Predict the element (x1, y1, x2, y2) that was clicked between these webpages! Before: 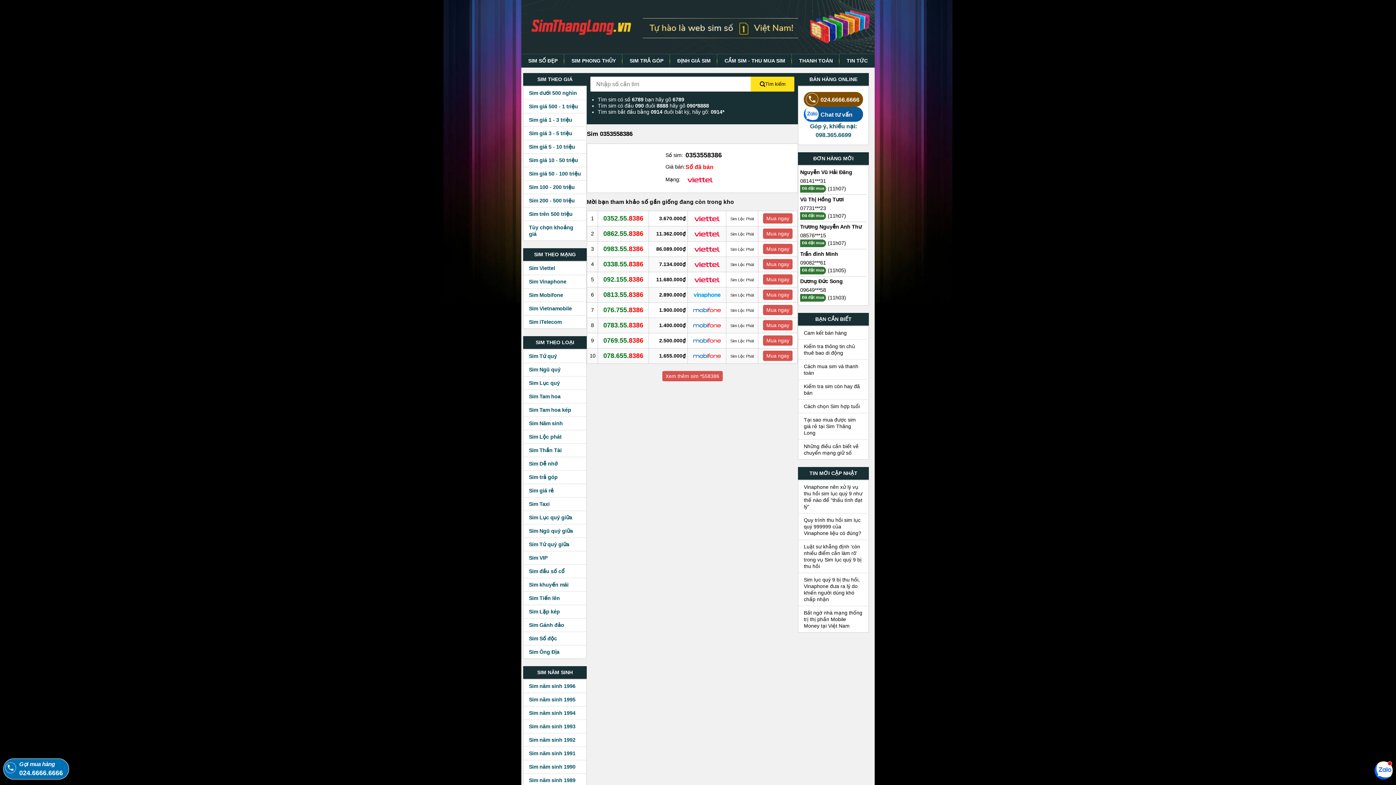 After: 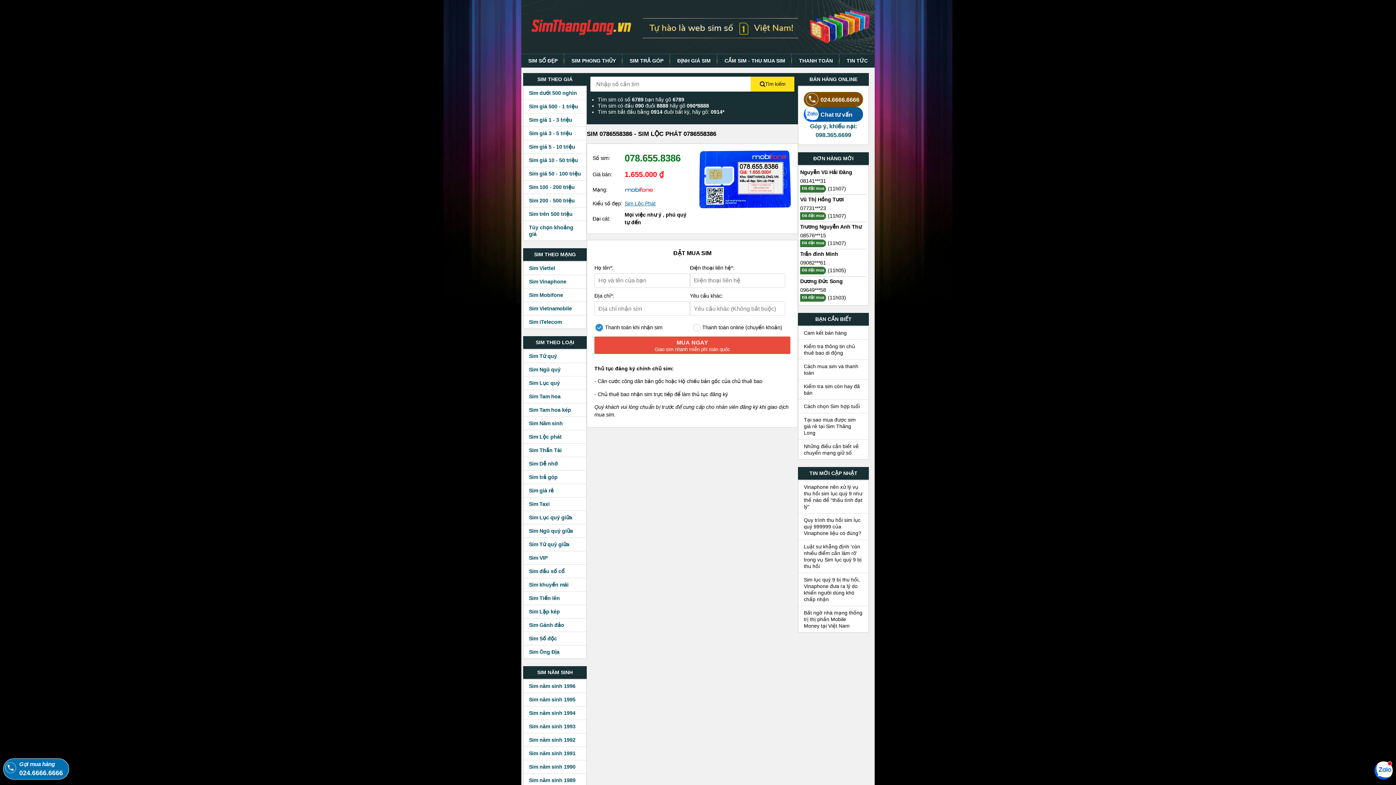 Action: label: 078.655.8386 bbox: (603, 352, 643, 359)